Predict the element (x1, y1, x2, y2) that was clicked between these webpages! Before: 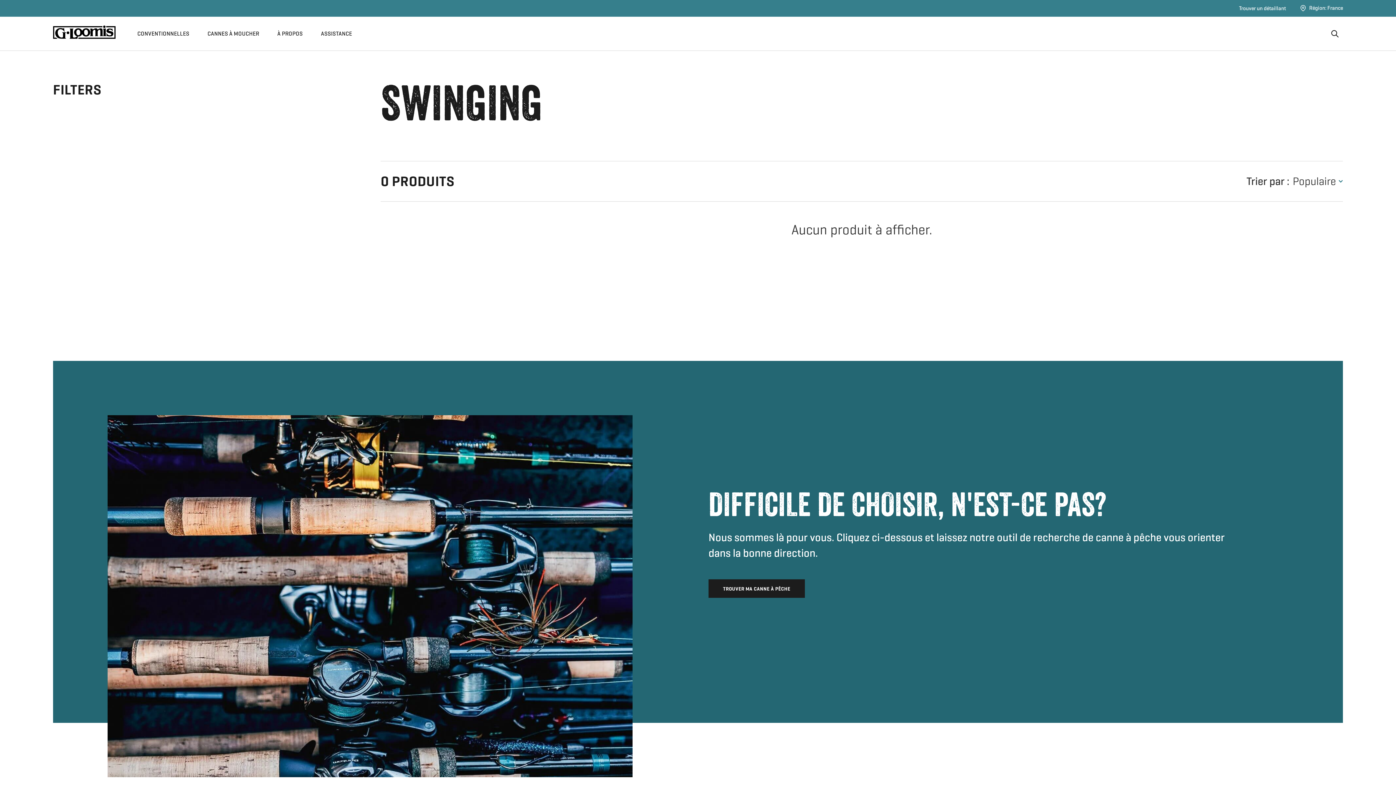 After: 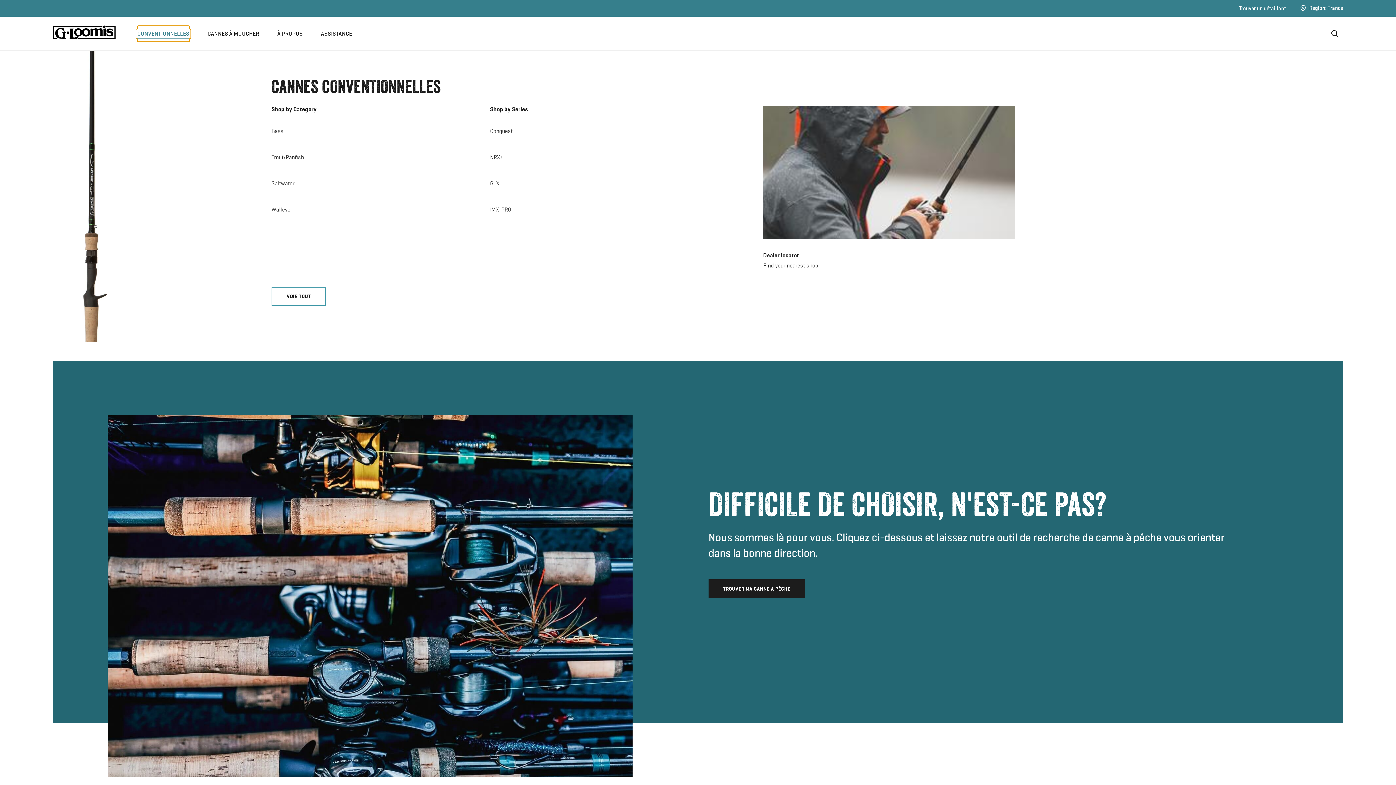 Action: bbox: (137, 25, 189, 41) label: Afficher le menu Cannes conventionnelles